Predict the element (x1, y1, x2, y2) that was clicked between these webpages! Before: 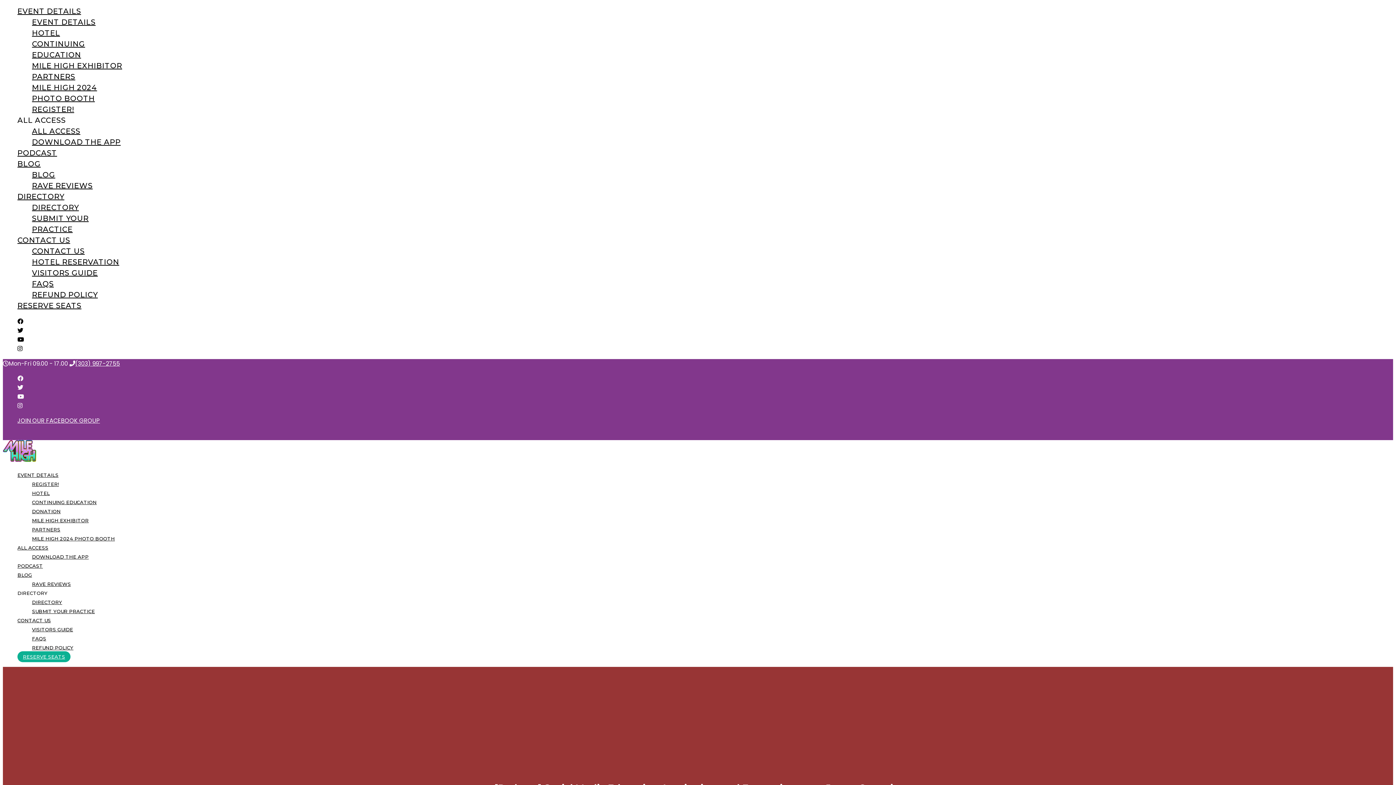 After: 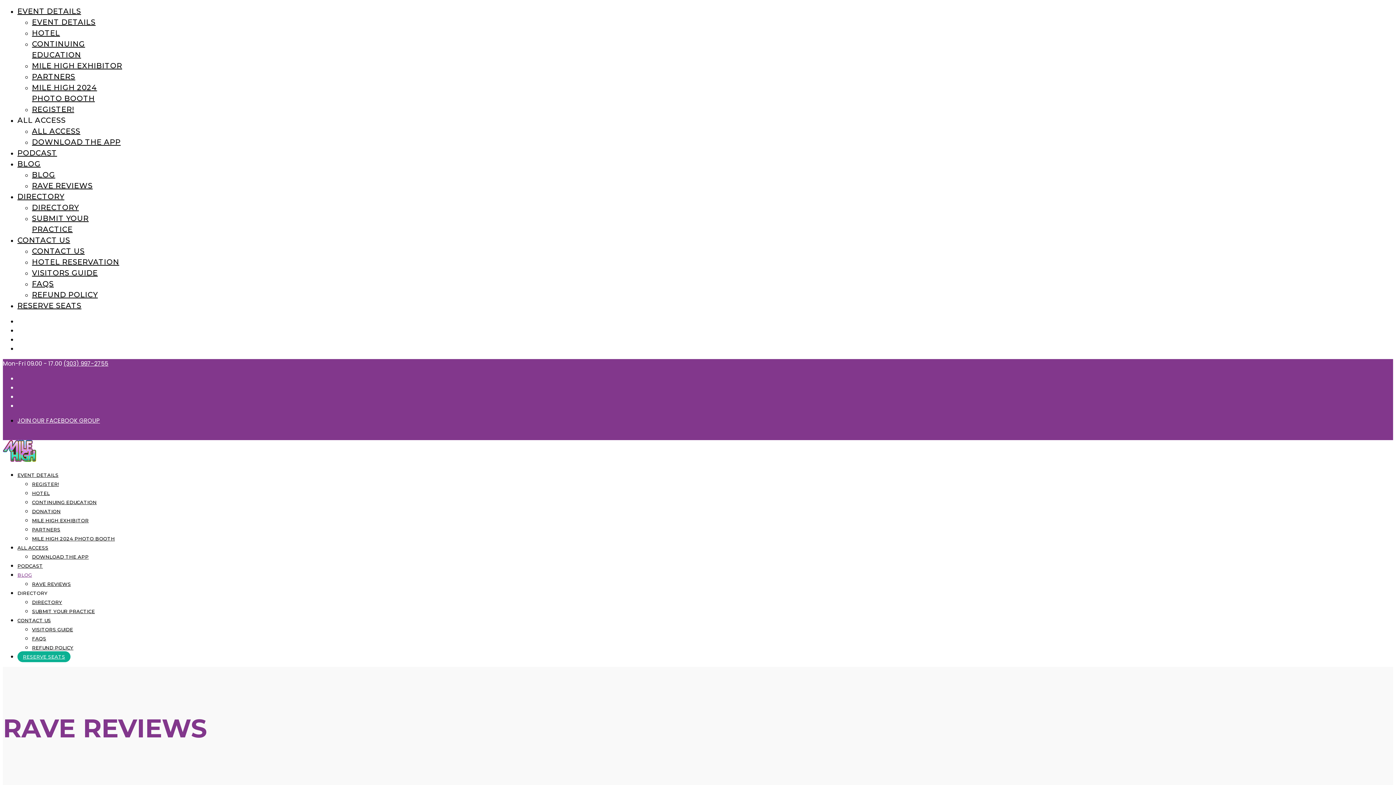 Action: bbox: (32, 181, 92, 190) label: RAVE REVIEWS